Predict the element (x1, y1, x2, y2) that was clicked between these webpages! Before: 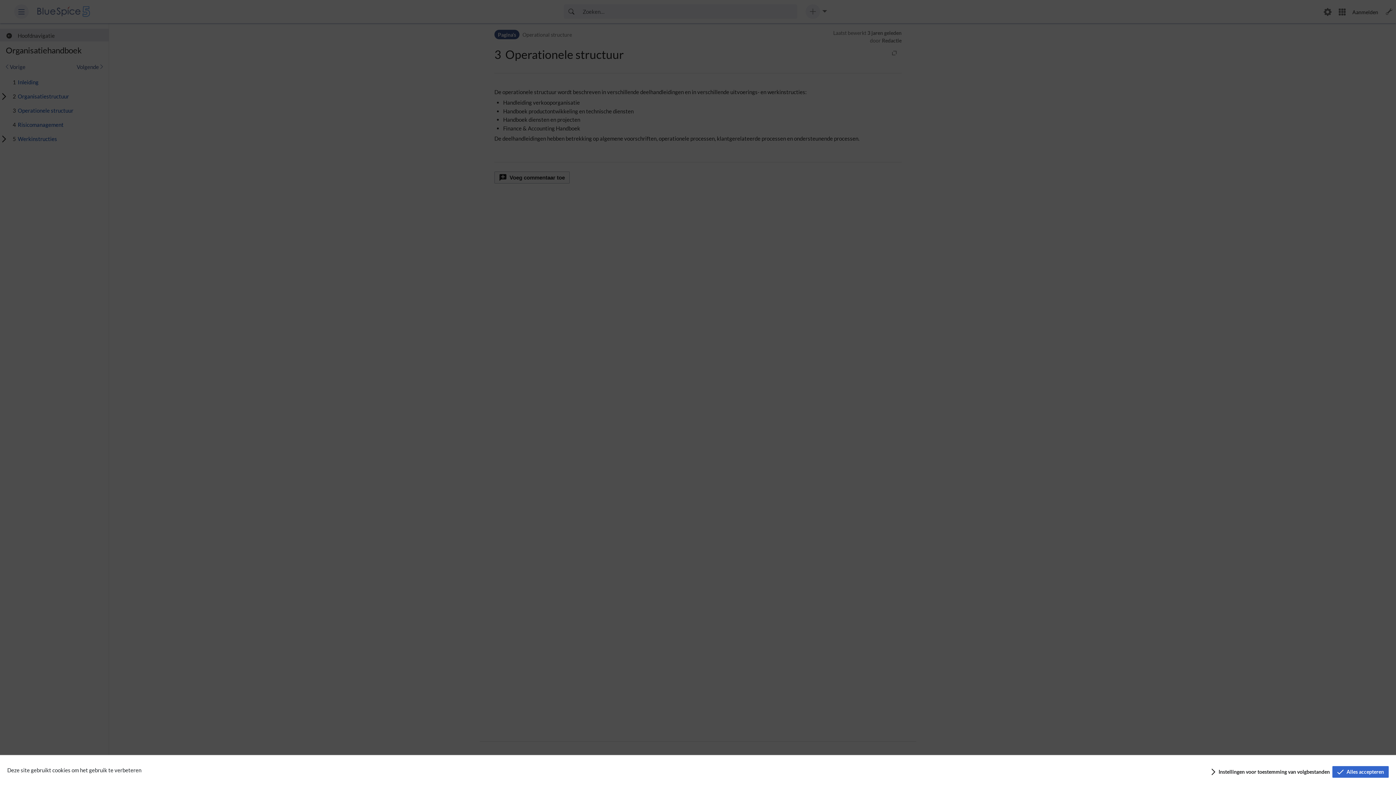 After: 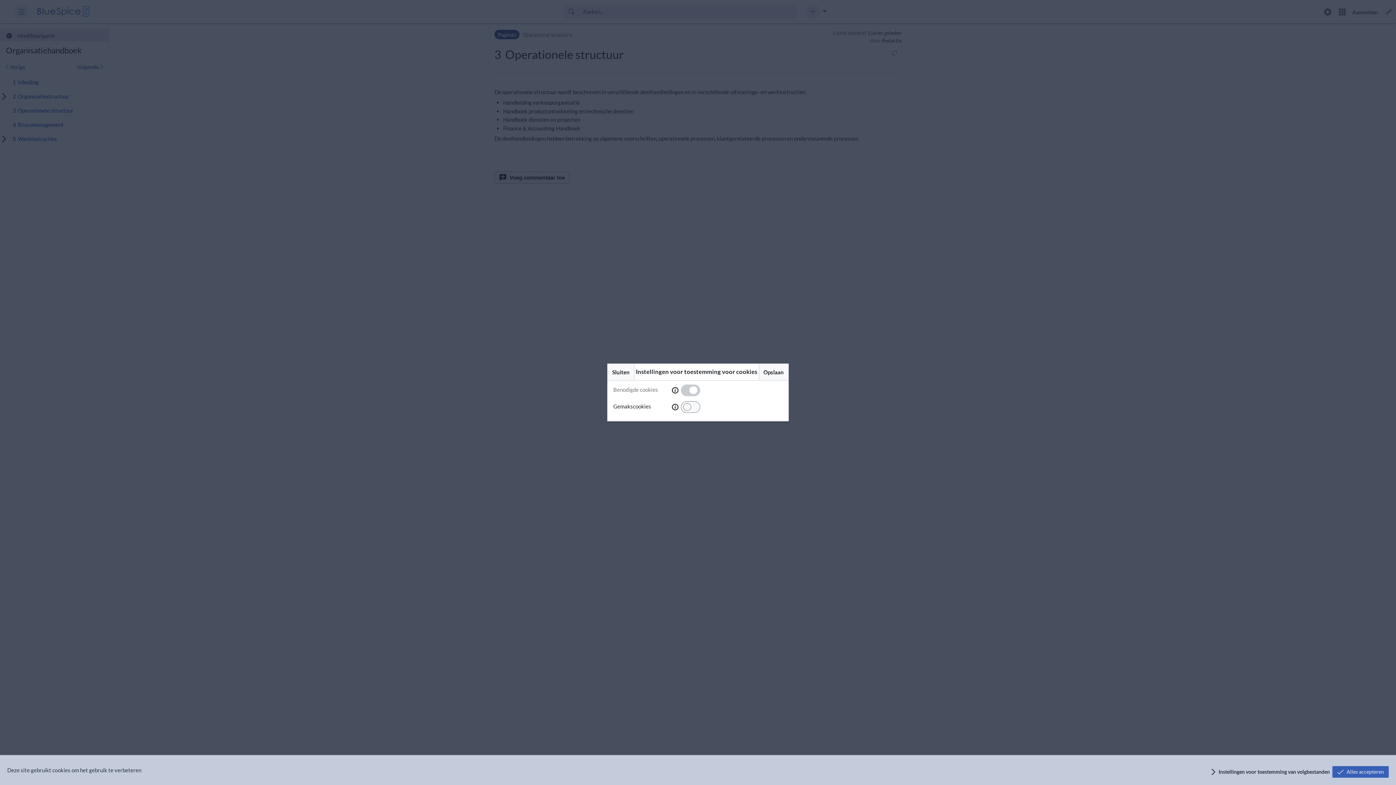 Action: label: Instellingen voor toestemming van volgbestanden bbox: (1207, 766, 1332, 778)